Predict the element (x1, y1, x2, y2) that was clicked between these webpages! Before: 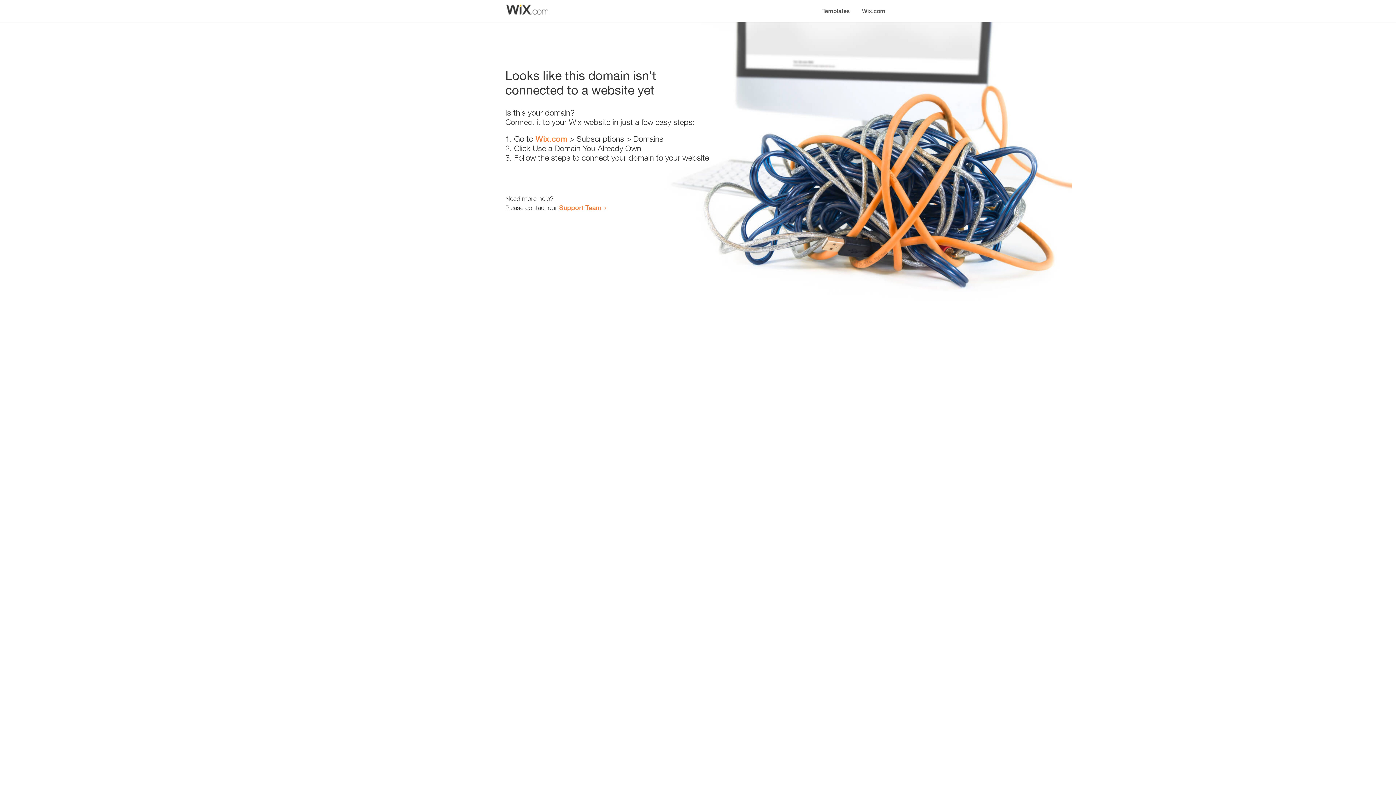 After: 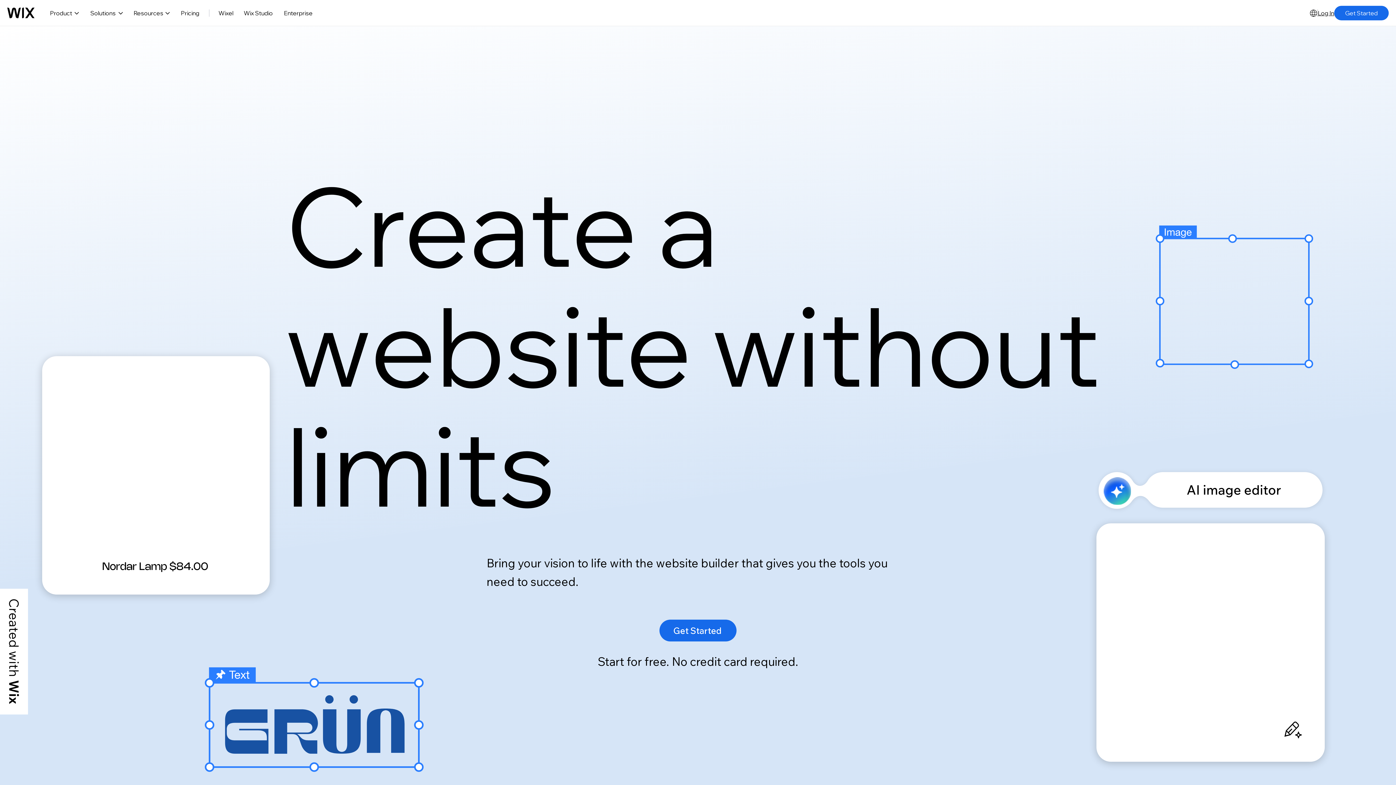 Action: bbox: (856, 0, 890, 14) label: Wix.com